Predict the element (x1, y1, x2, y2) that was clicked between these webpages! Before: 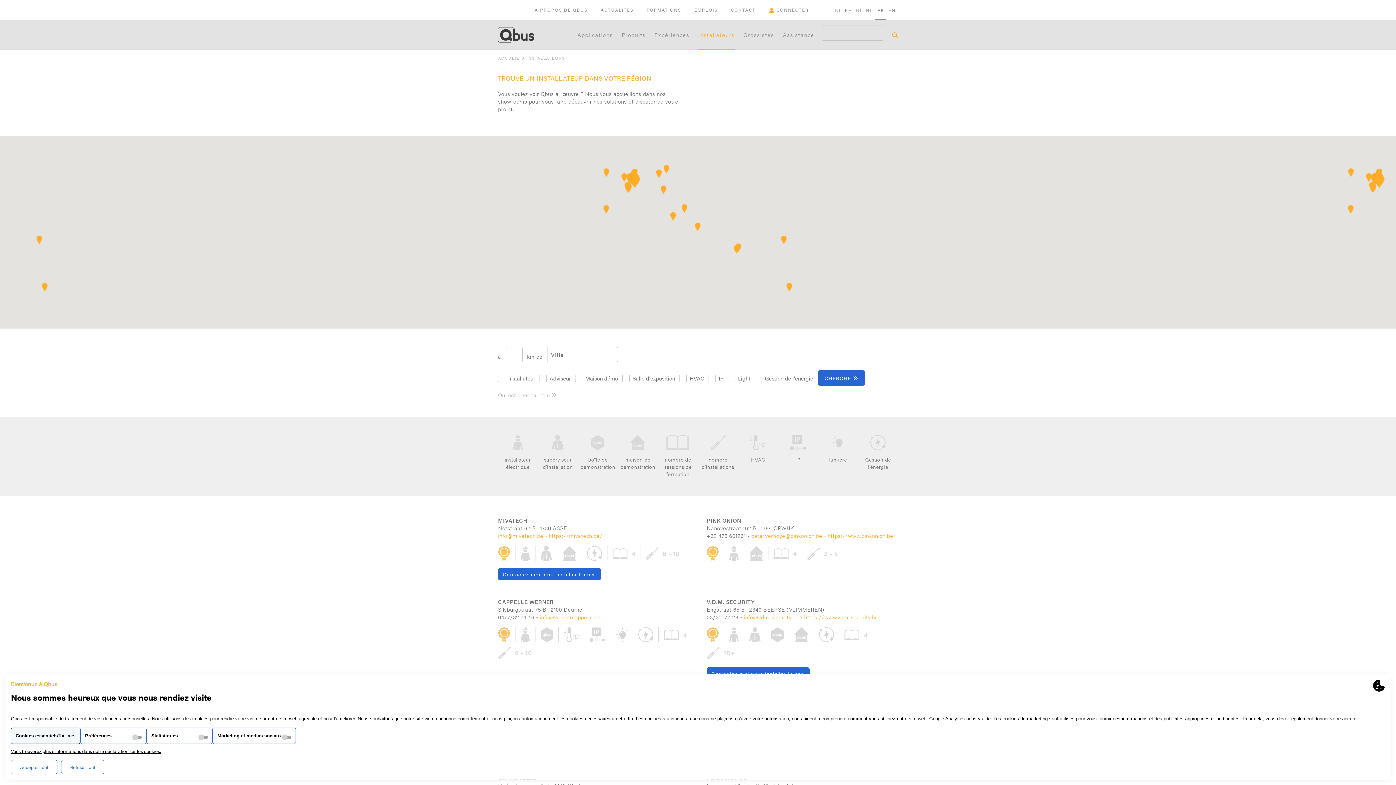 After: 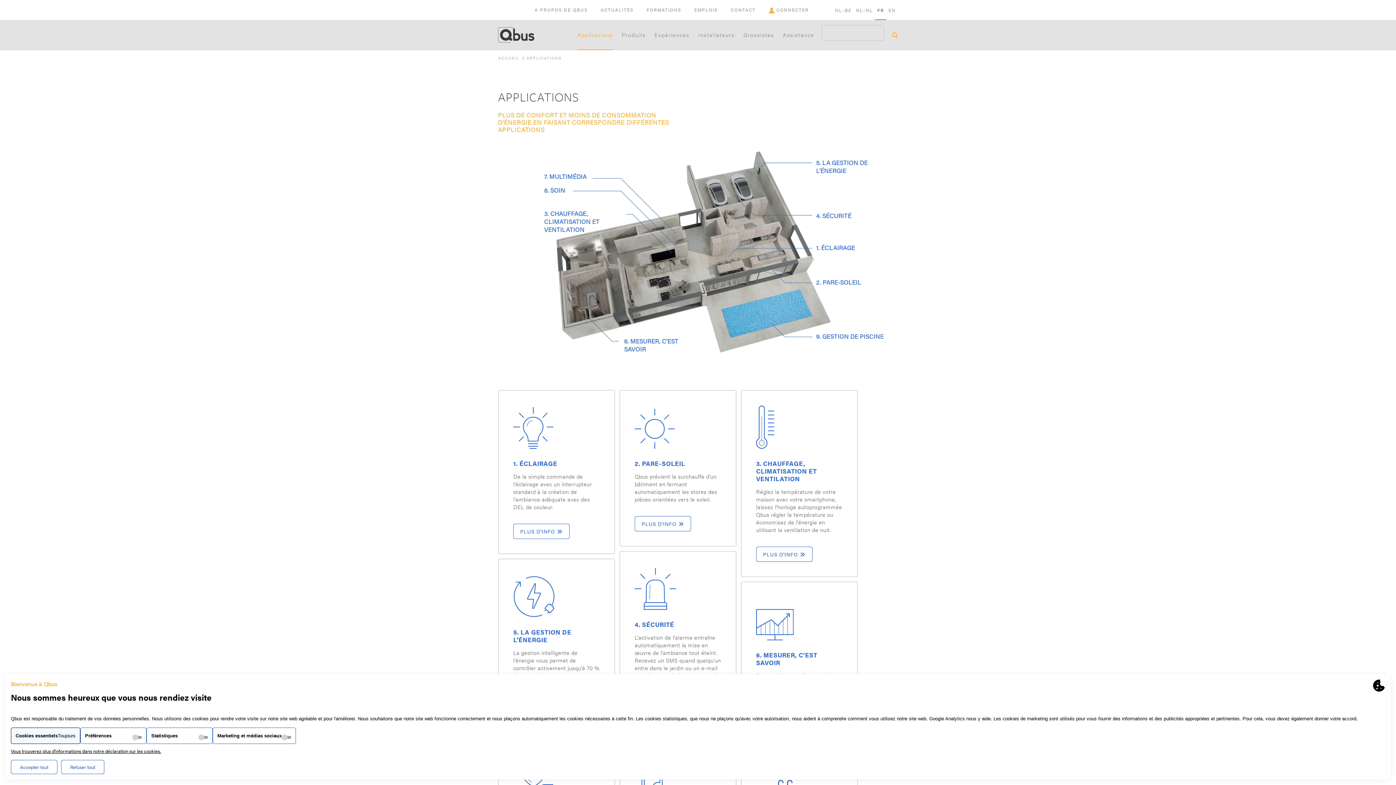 Action: bbox: (577, 20, 613, 49) label: Applications